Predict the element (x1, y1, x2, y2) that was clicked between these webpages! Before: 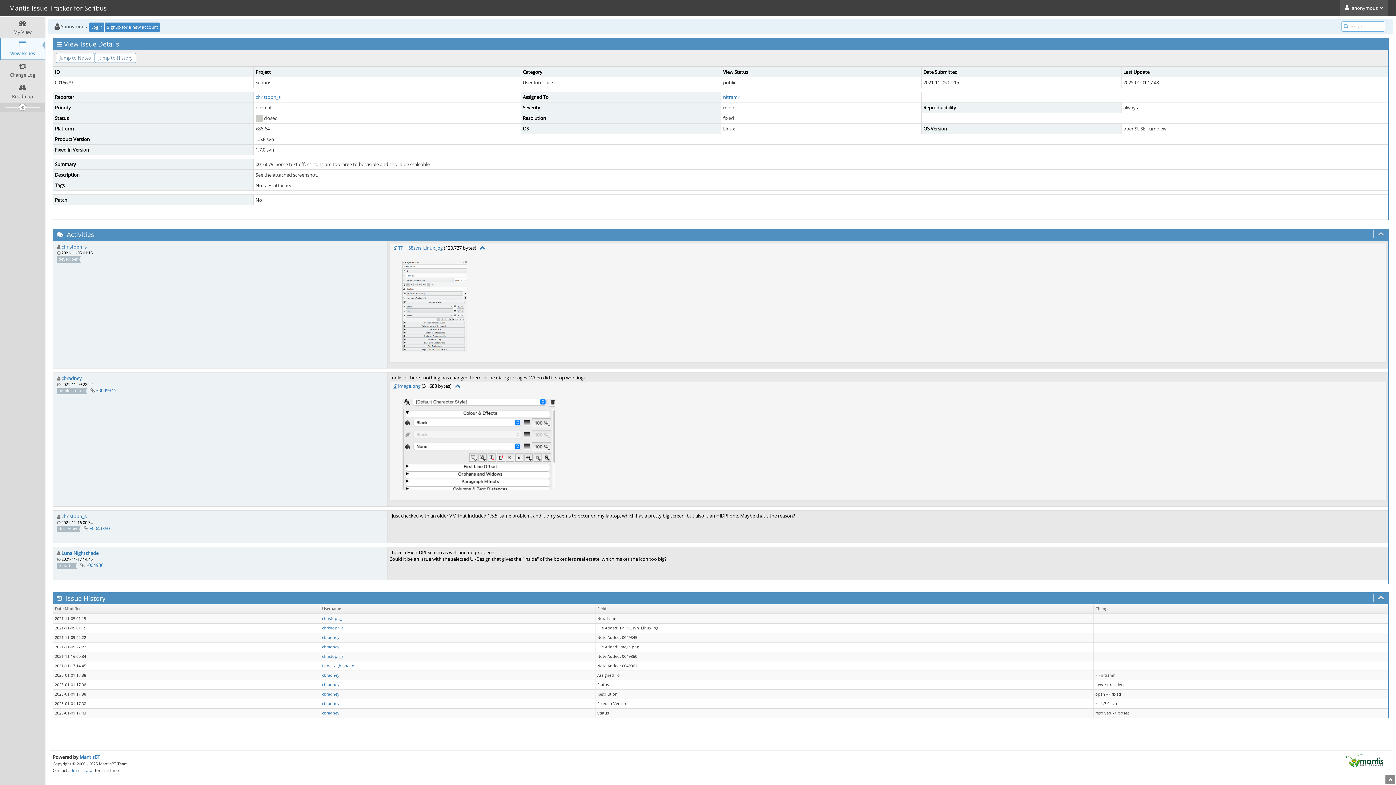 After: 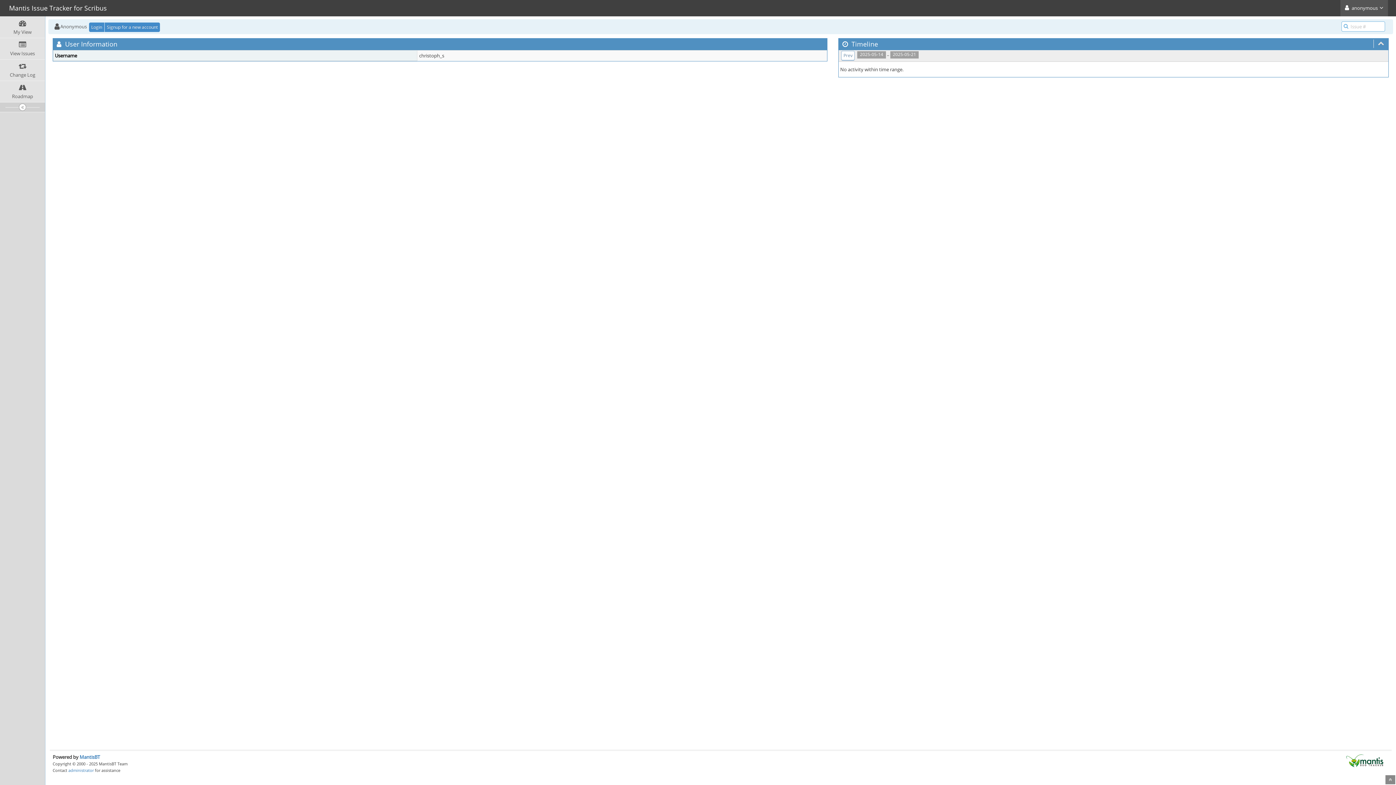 Action: bbox: (61, 513, 86, 520) label: christoph_s